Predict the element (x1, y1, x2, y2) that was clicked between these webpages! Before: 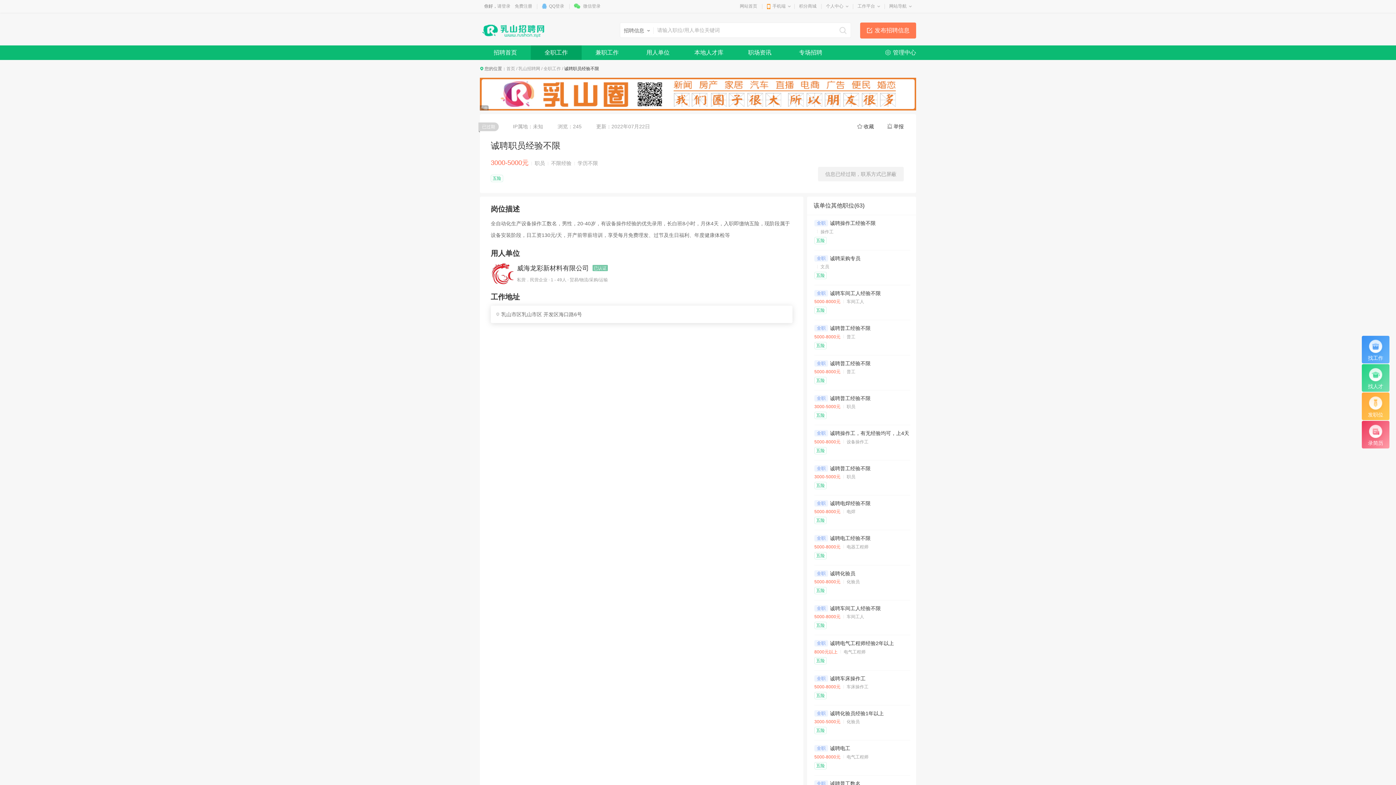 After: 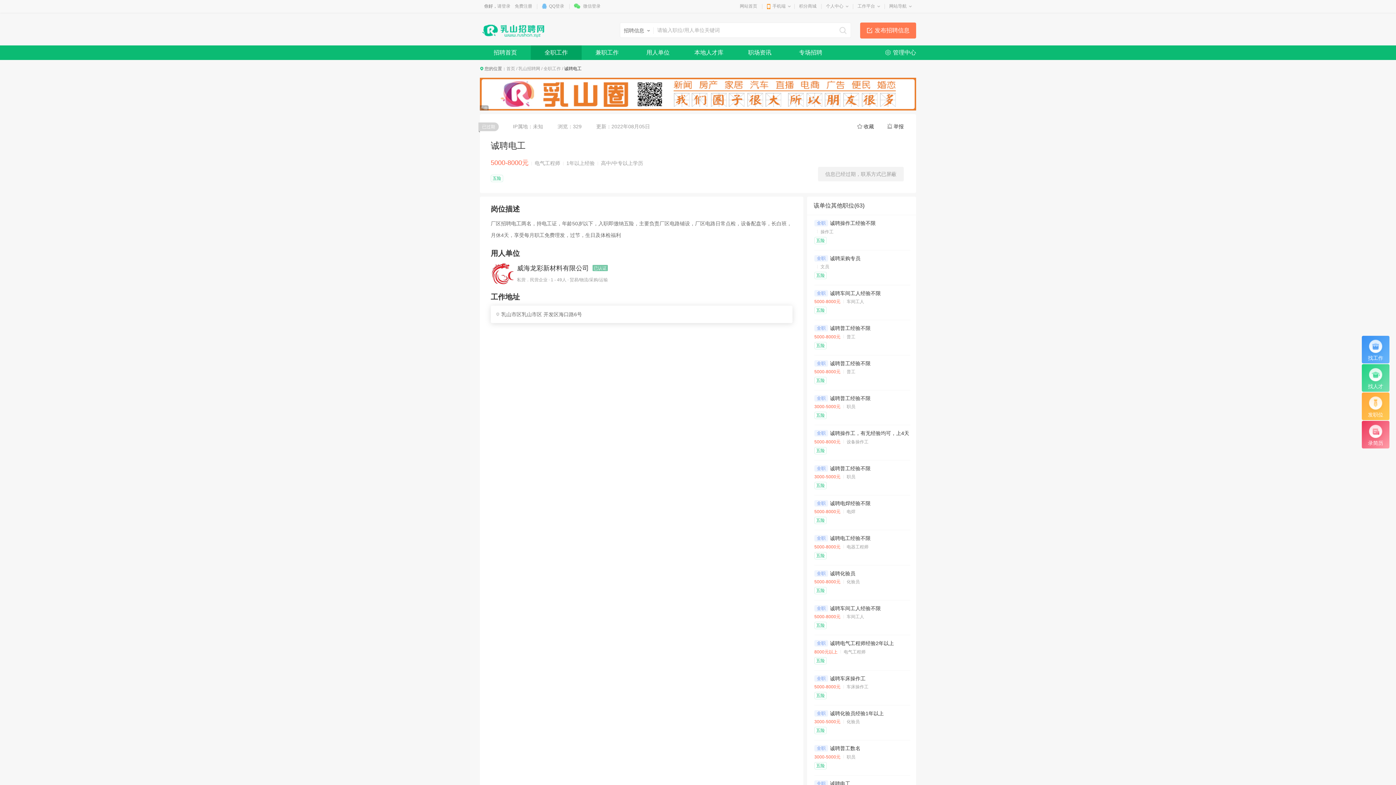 Action: label: 诚聘电工 bbox: (830, 745, 850, 751)